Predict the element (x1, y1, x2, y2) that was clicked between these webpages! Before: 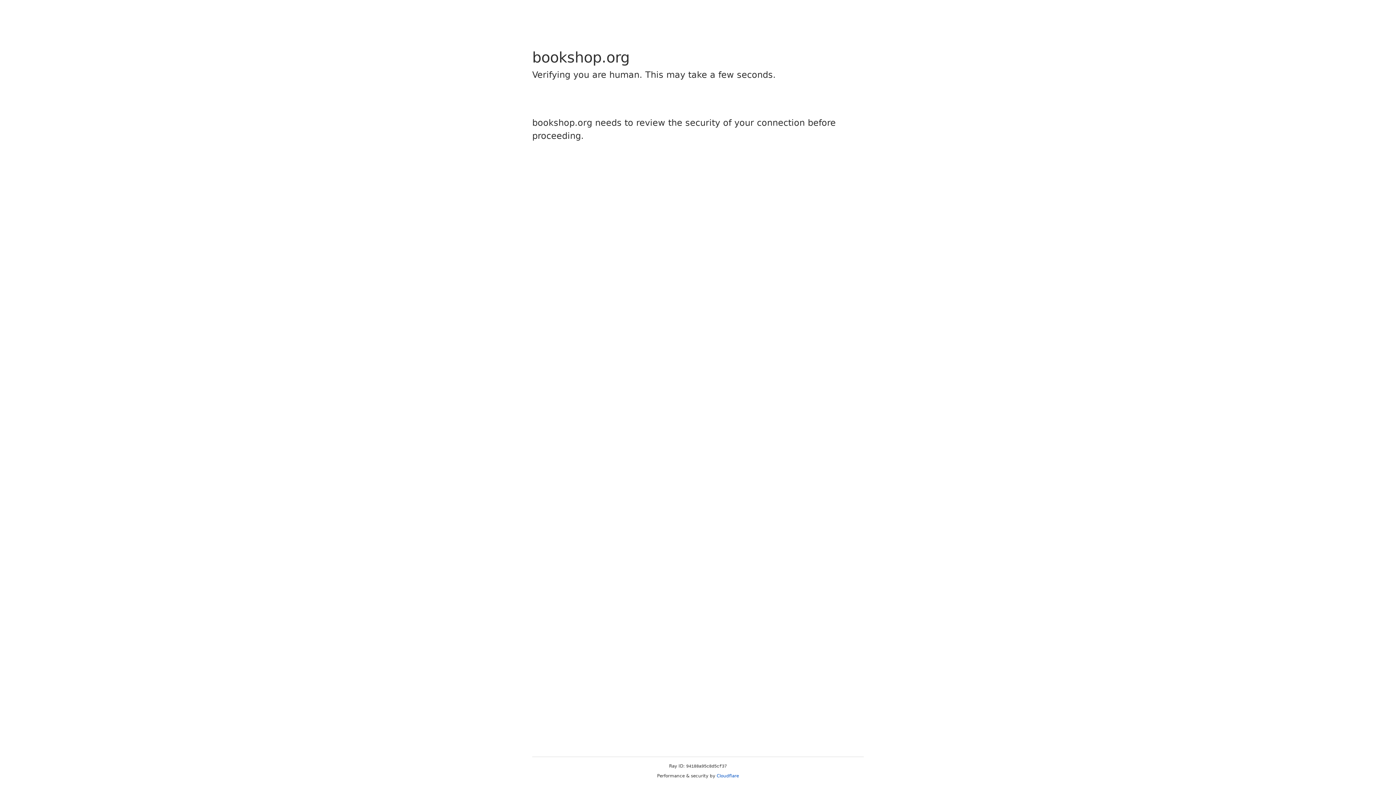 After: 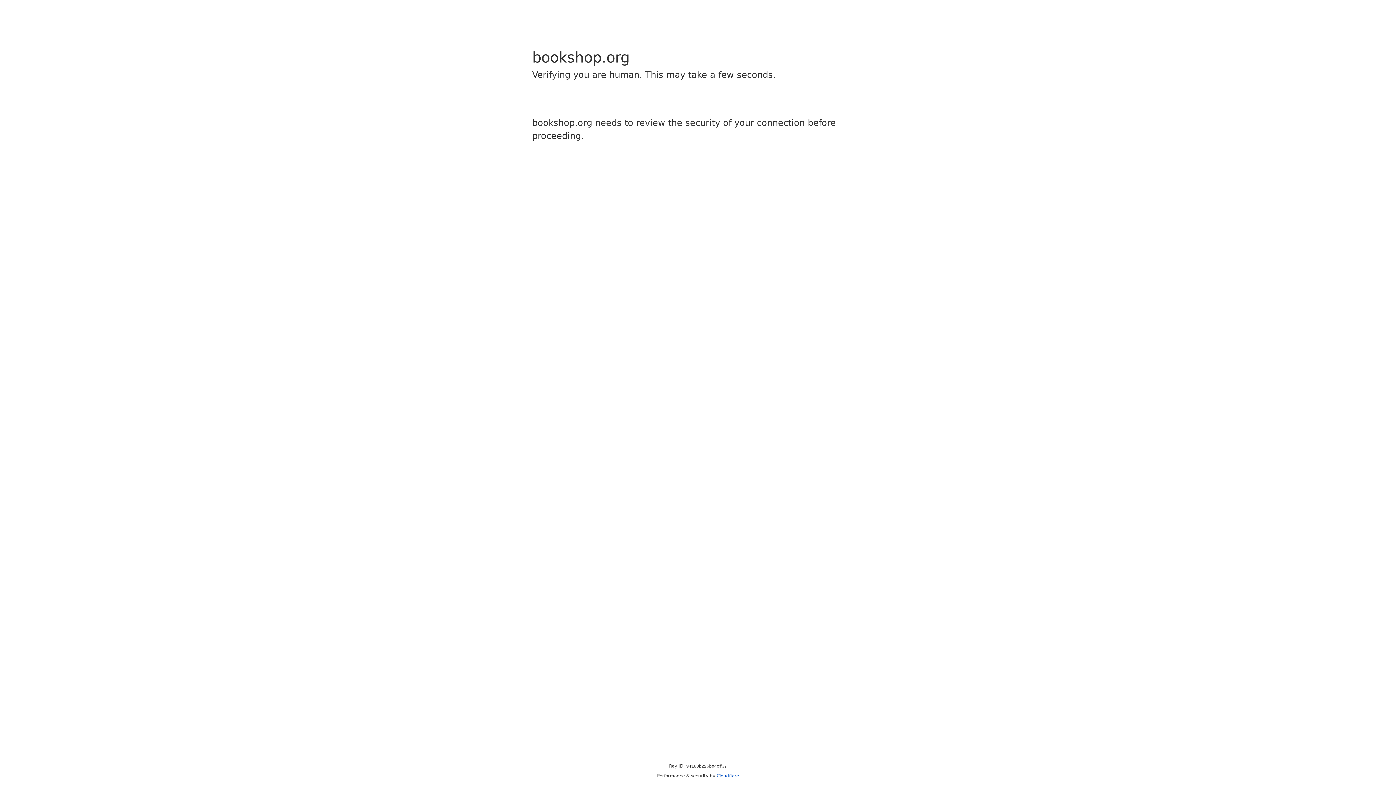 Action: bbox: (716, 773, 739, 778) label: Cloudflare